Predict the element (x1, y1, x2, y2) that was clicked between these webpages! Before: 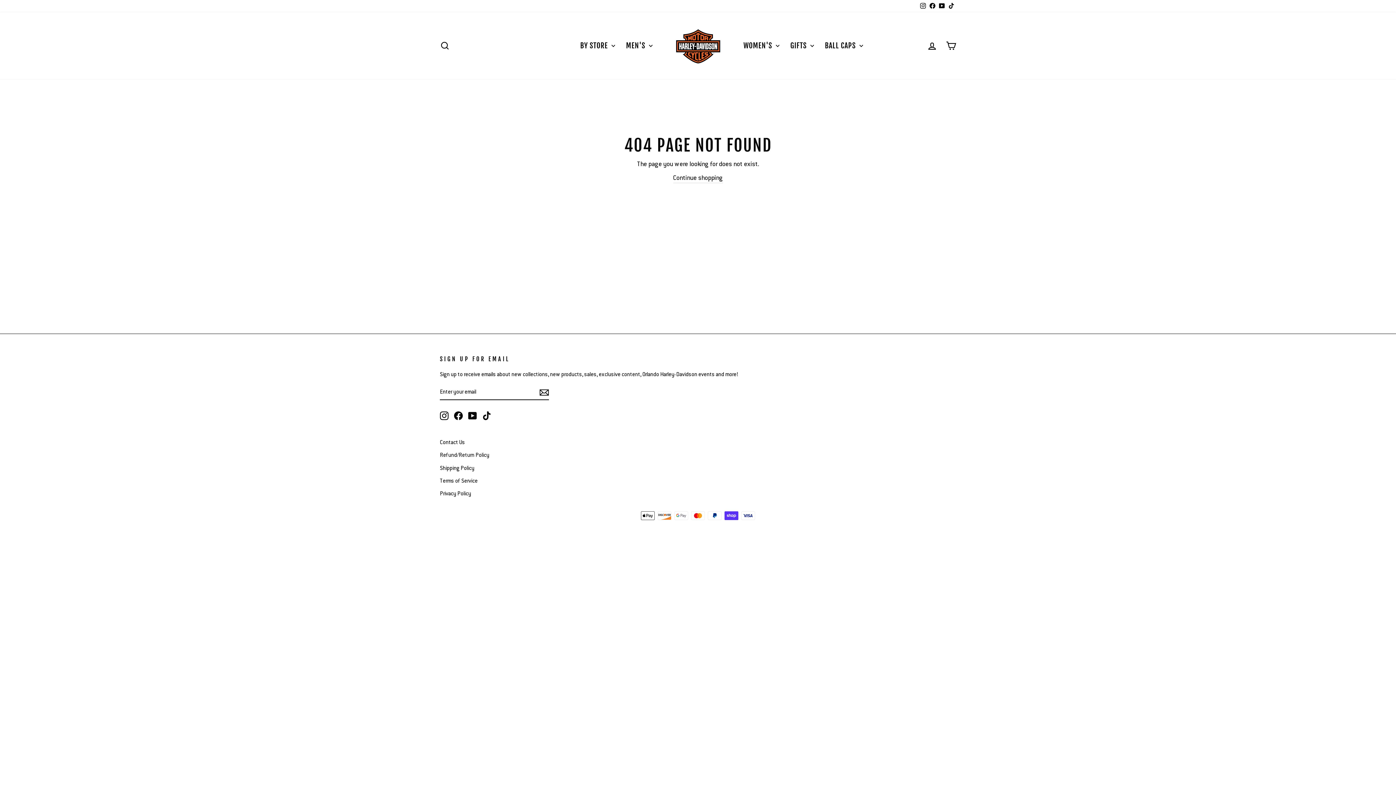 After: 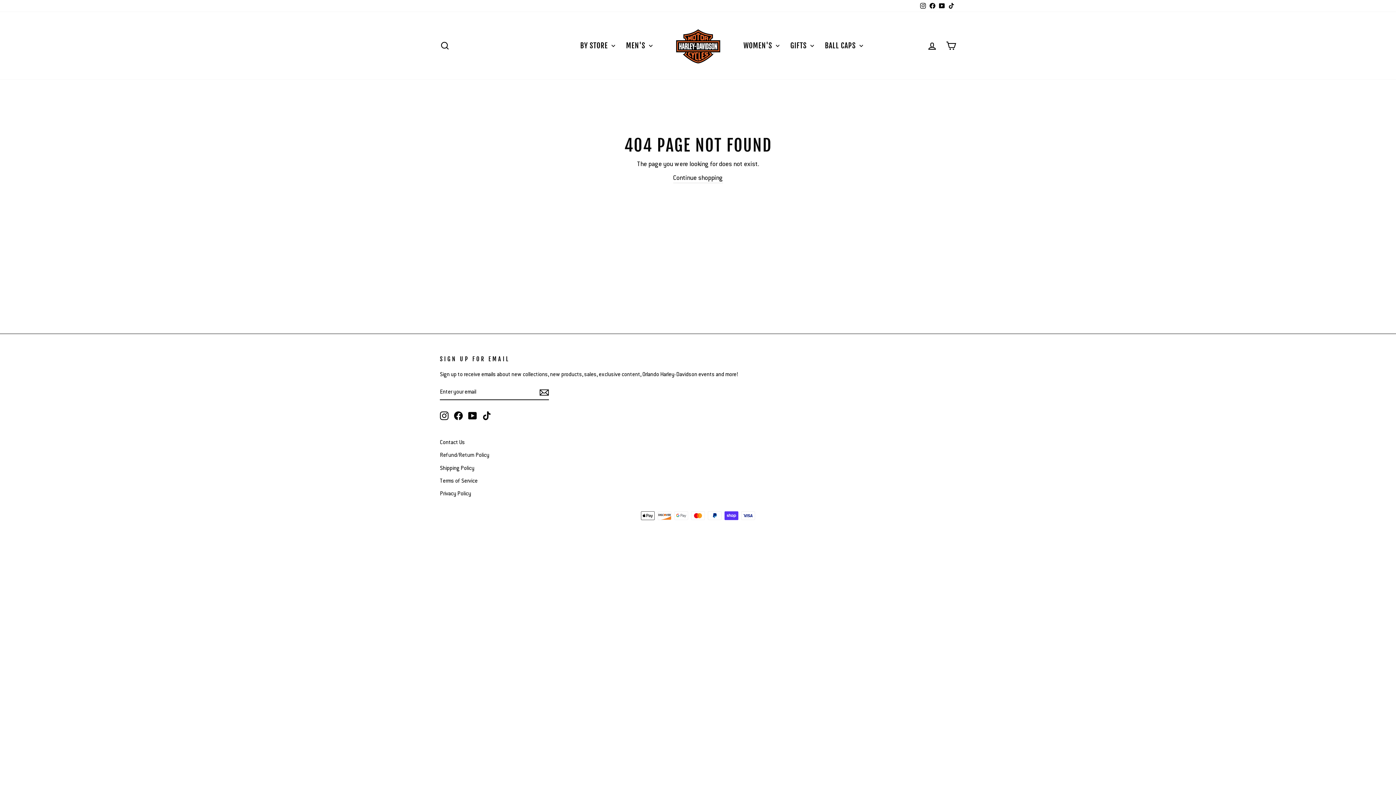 Action: bbox: (468, 411, 477, 420) label: YouTube